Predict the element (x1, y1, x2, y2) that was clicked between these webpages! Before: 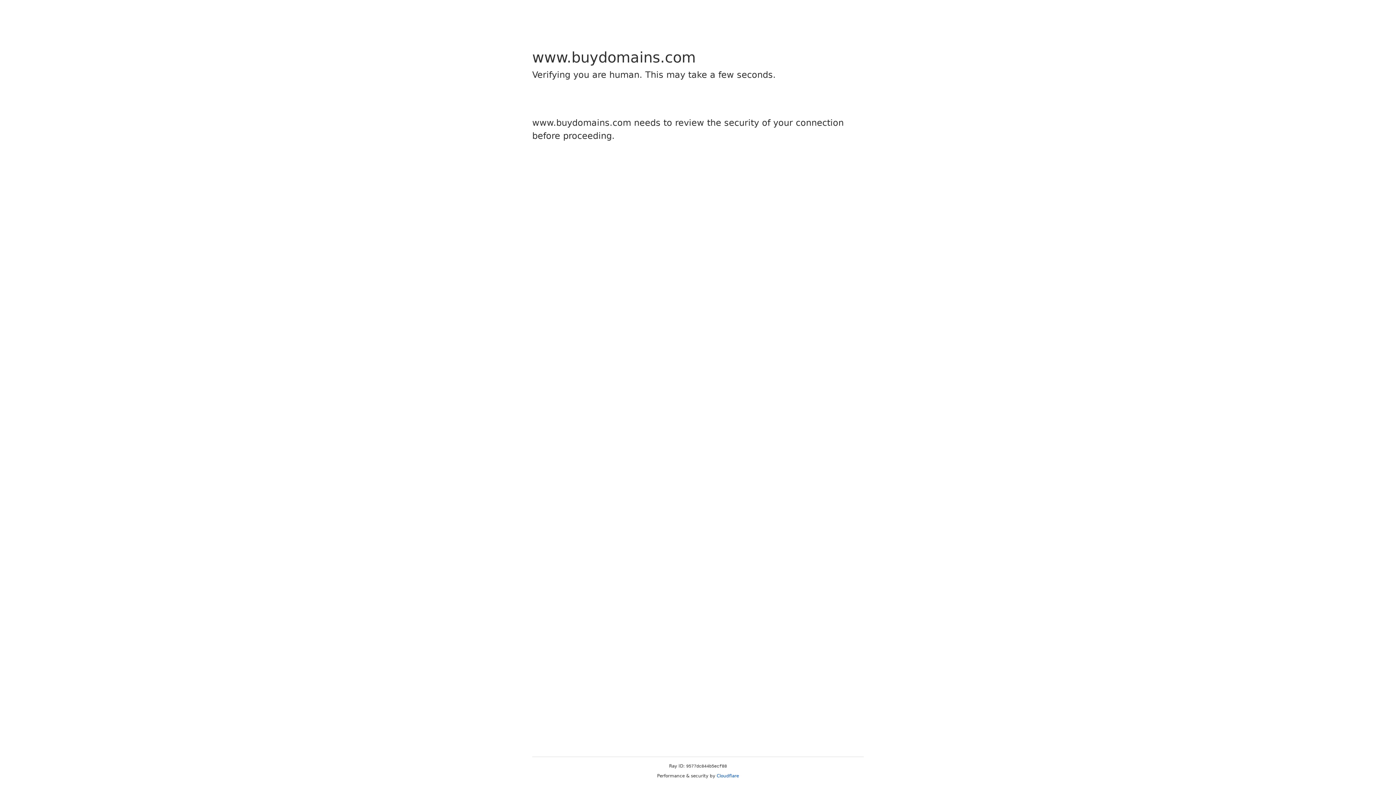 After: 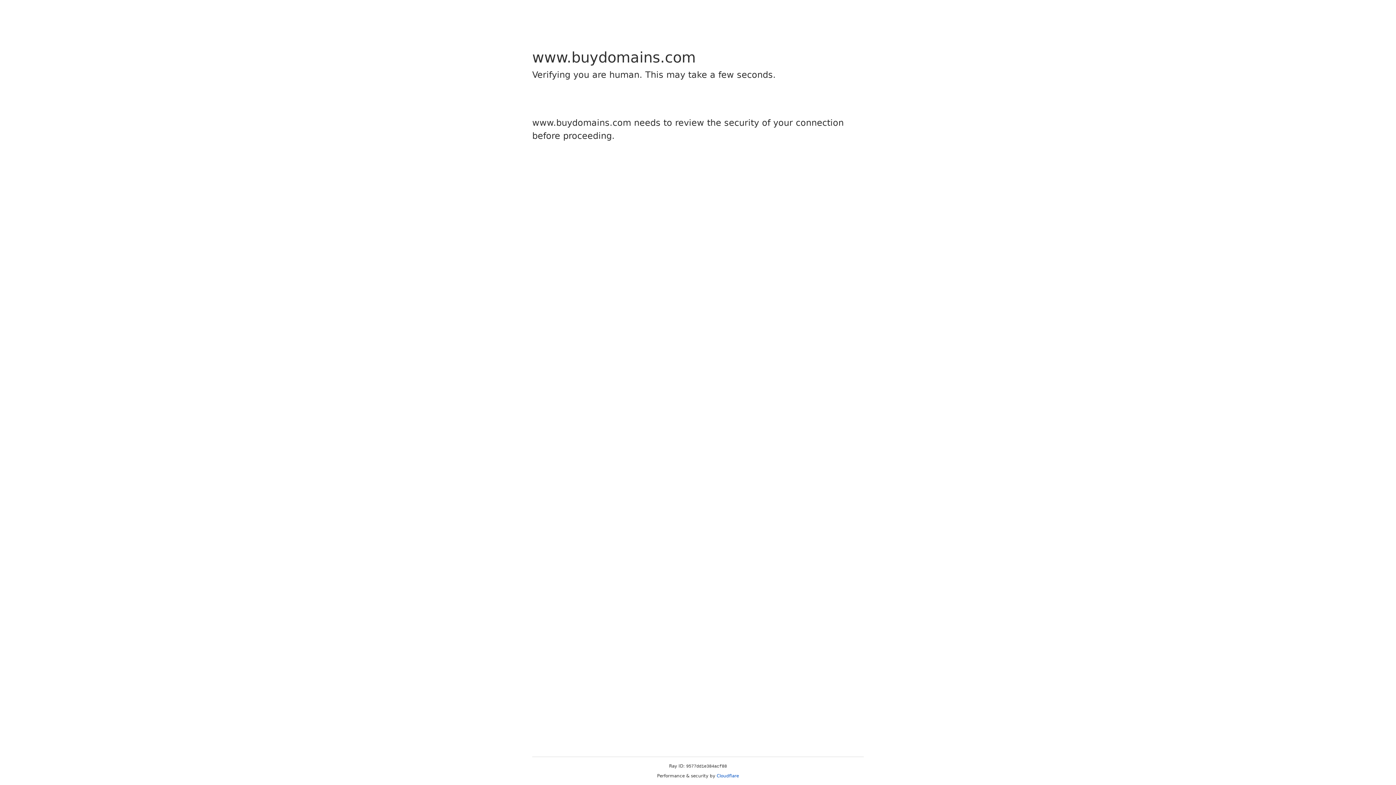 Action: bbox: (716, 773, 739, 778) label: Cloudflare